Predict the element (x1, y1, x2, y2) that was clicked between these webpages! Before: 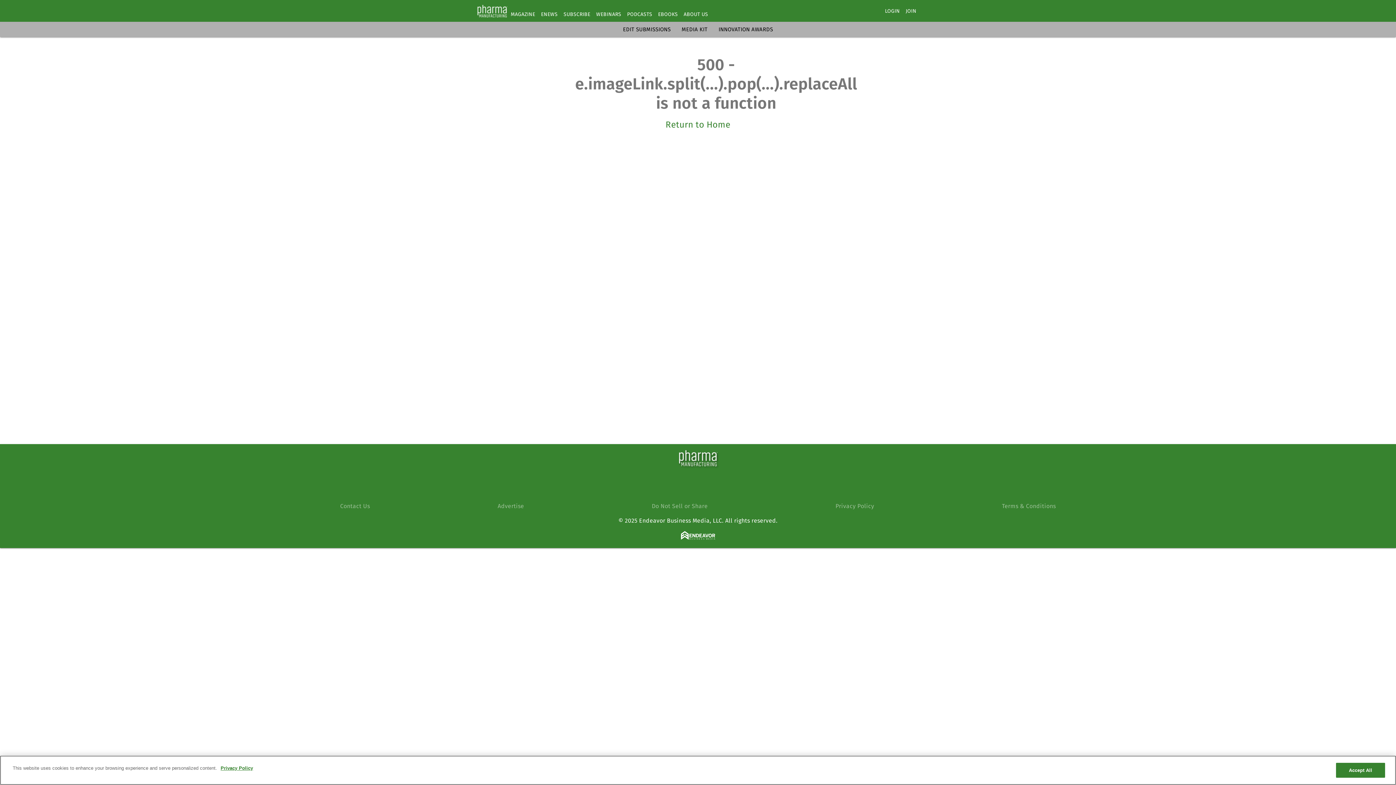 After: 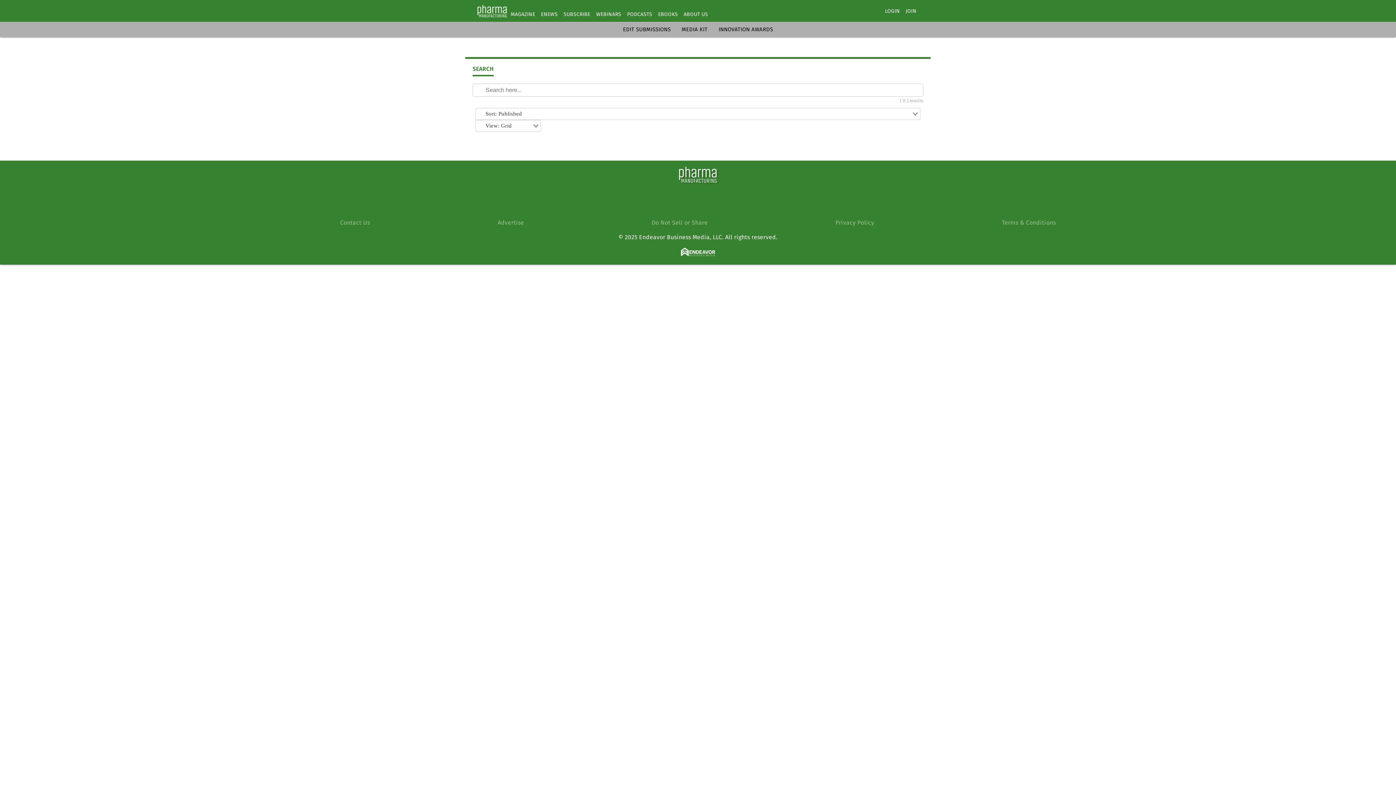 Action: bbox: (922, 6, 931, 15) label: Search